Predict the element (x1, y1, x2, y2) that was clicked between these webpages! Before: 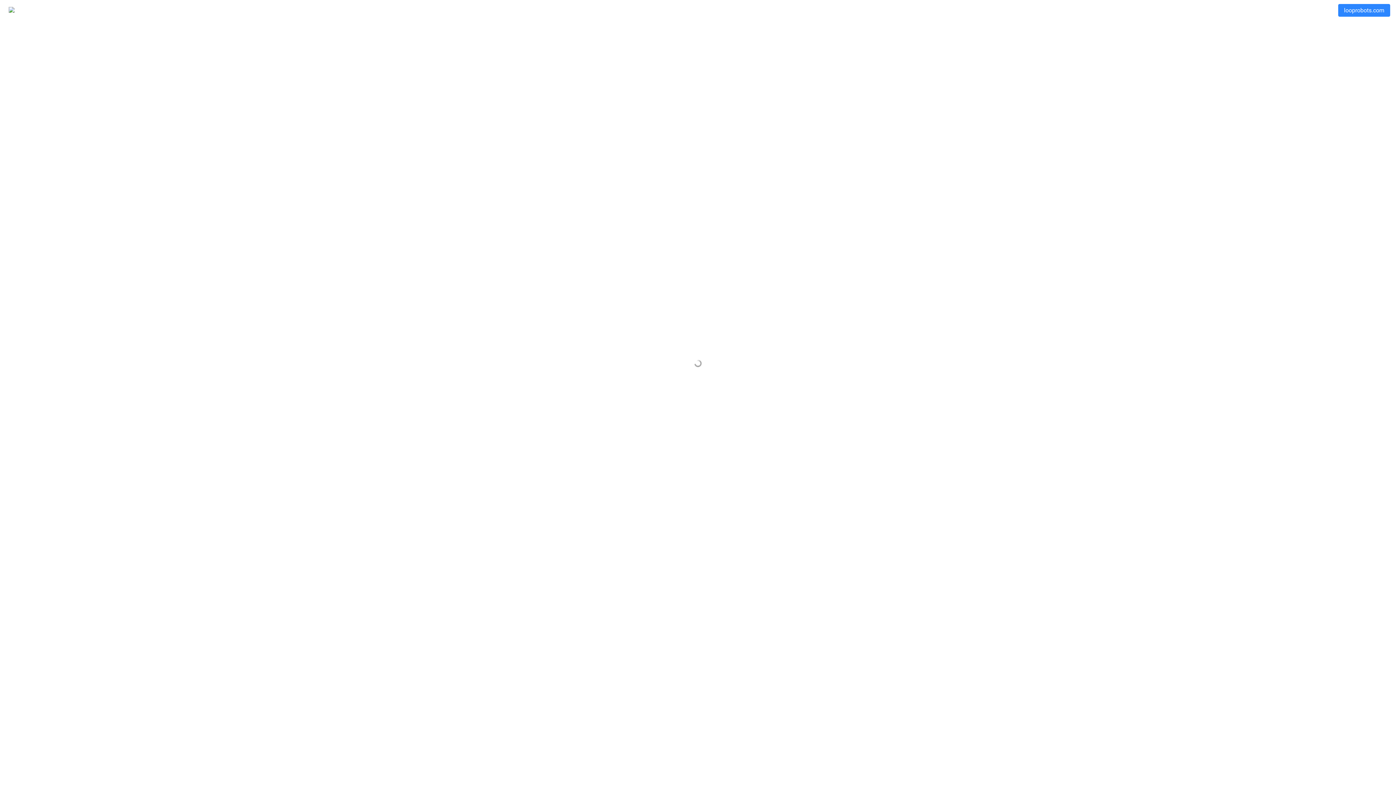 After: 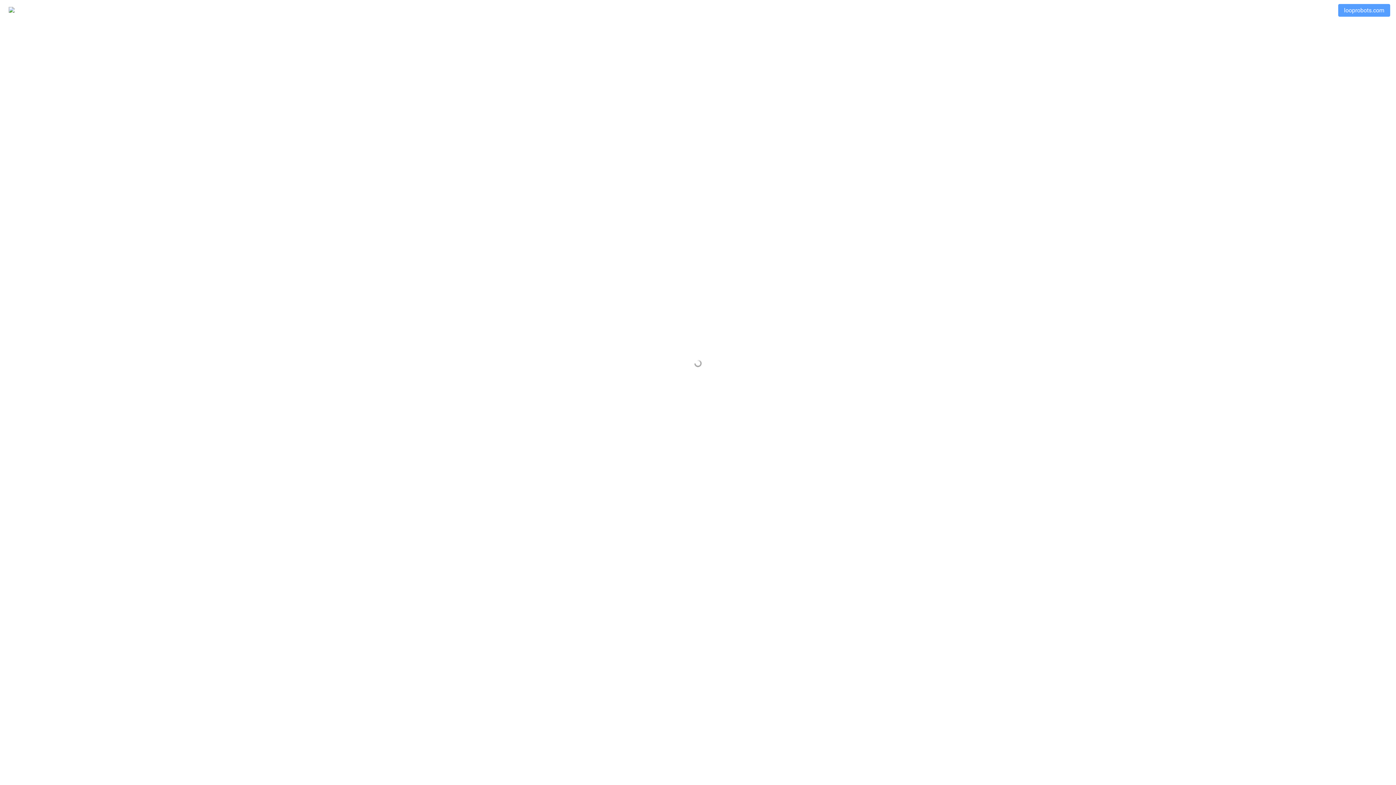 Action: label: looprobots.com bbox: (1338, 3, 1390, 16)